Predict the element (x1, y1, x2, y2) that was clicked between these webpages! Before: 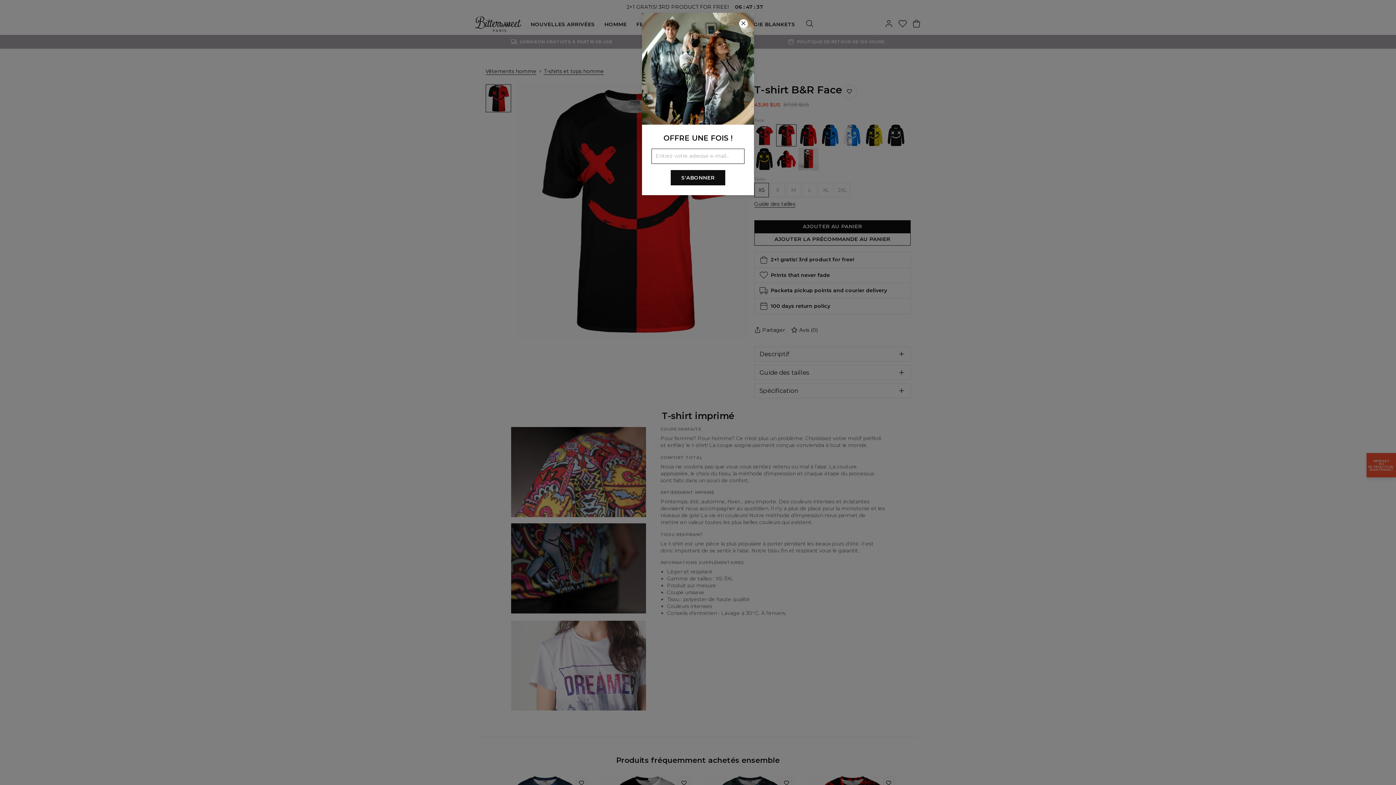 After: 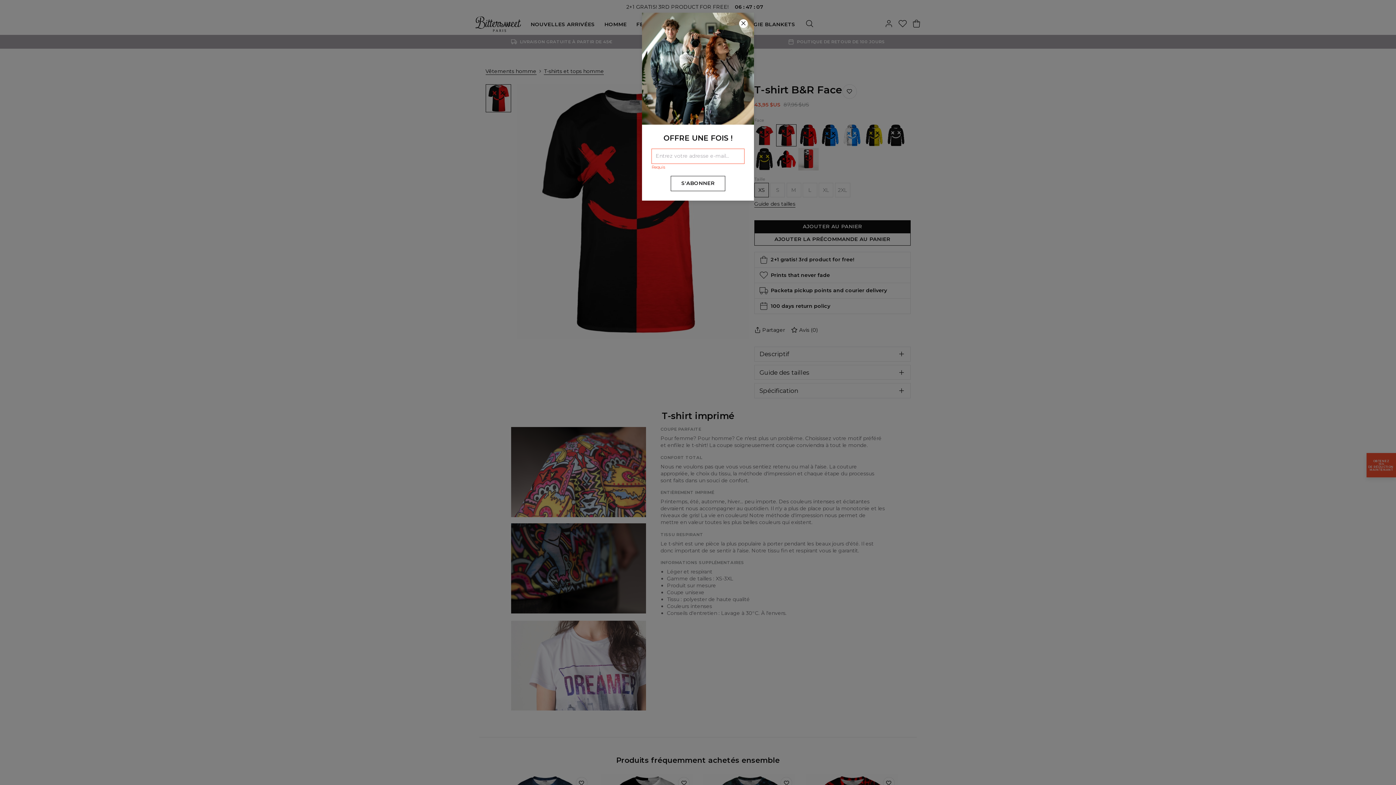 Action: label: S'ABONNER bbox: (671, 170, 725, 185)